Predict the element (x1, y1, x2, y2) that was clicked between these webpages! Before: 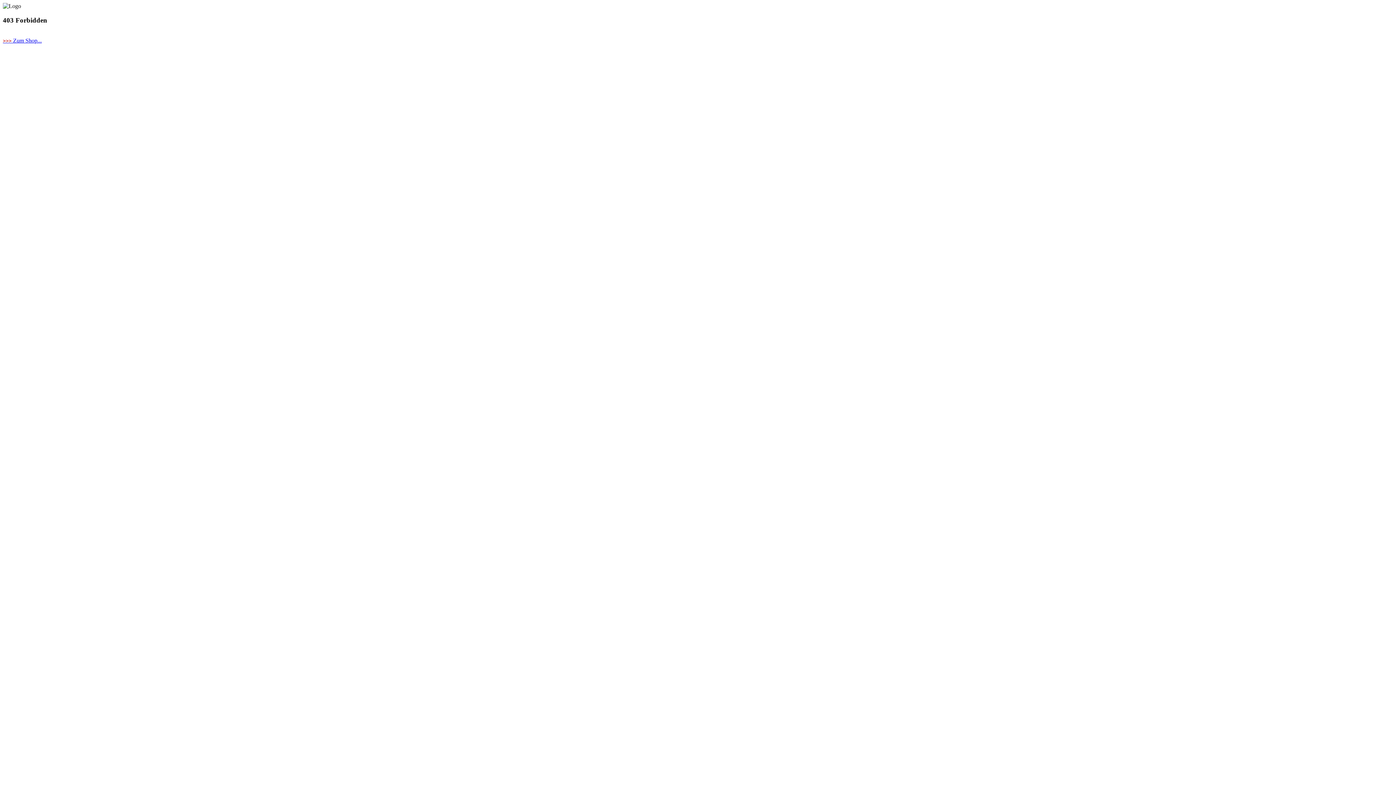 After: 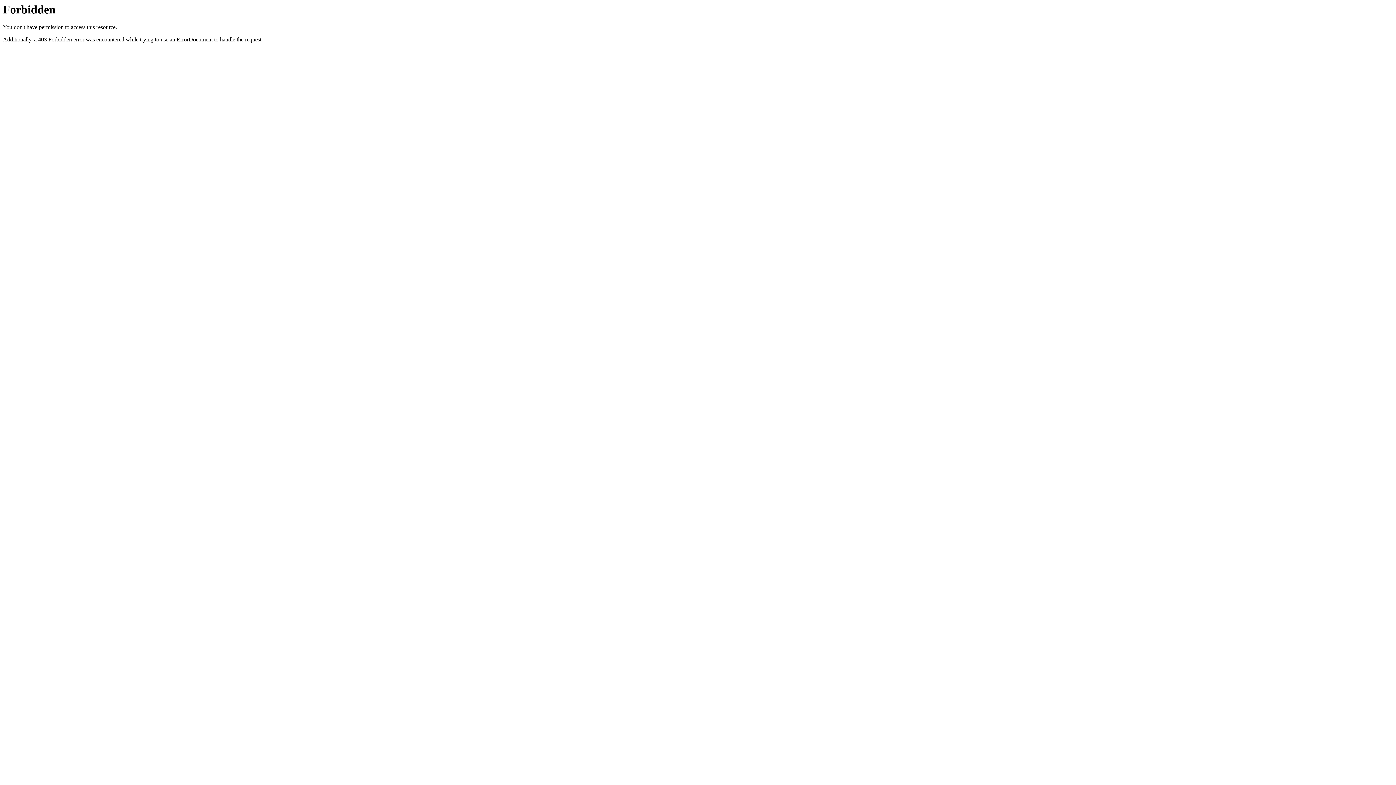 Action: label: >>> Zum Shop... bbox: (2, 37, 41, 43)